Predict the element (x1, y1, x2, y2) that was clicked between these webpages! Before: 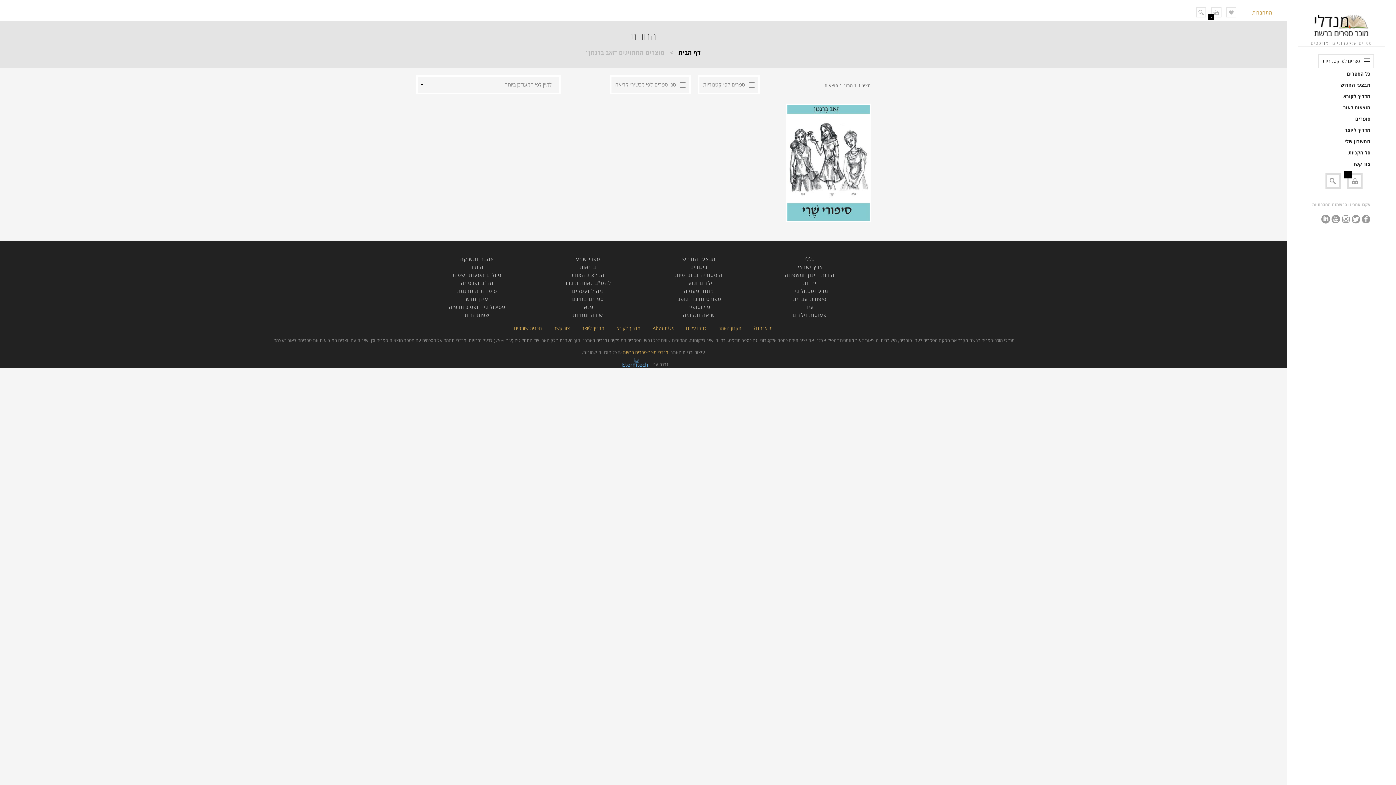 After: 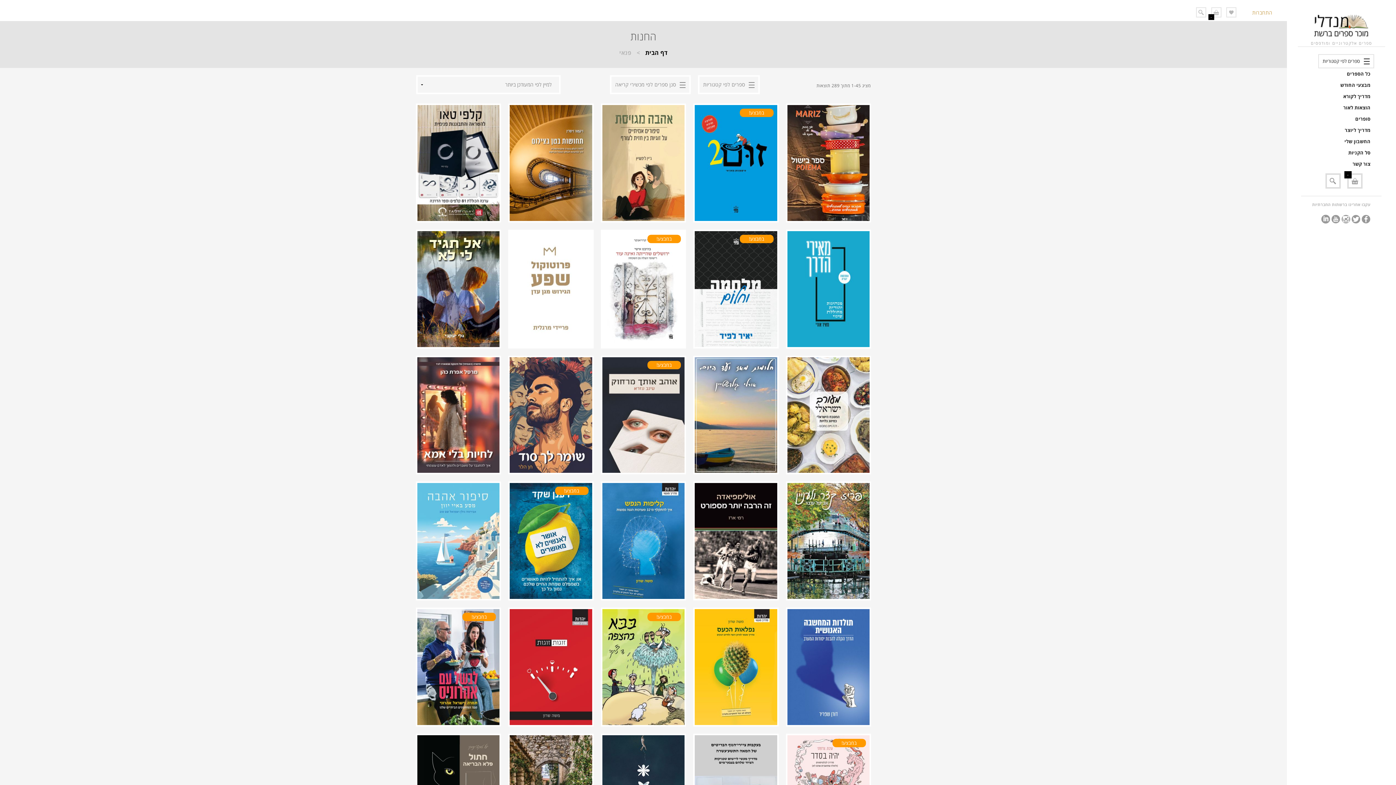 Action: label: פנאי bbox: (582, 303, 593, 310)